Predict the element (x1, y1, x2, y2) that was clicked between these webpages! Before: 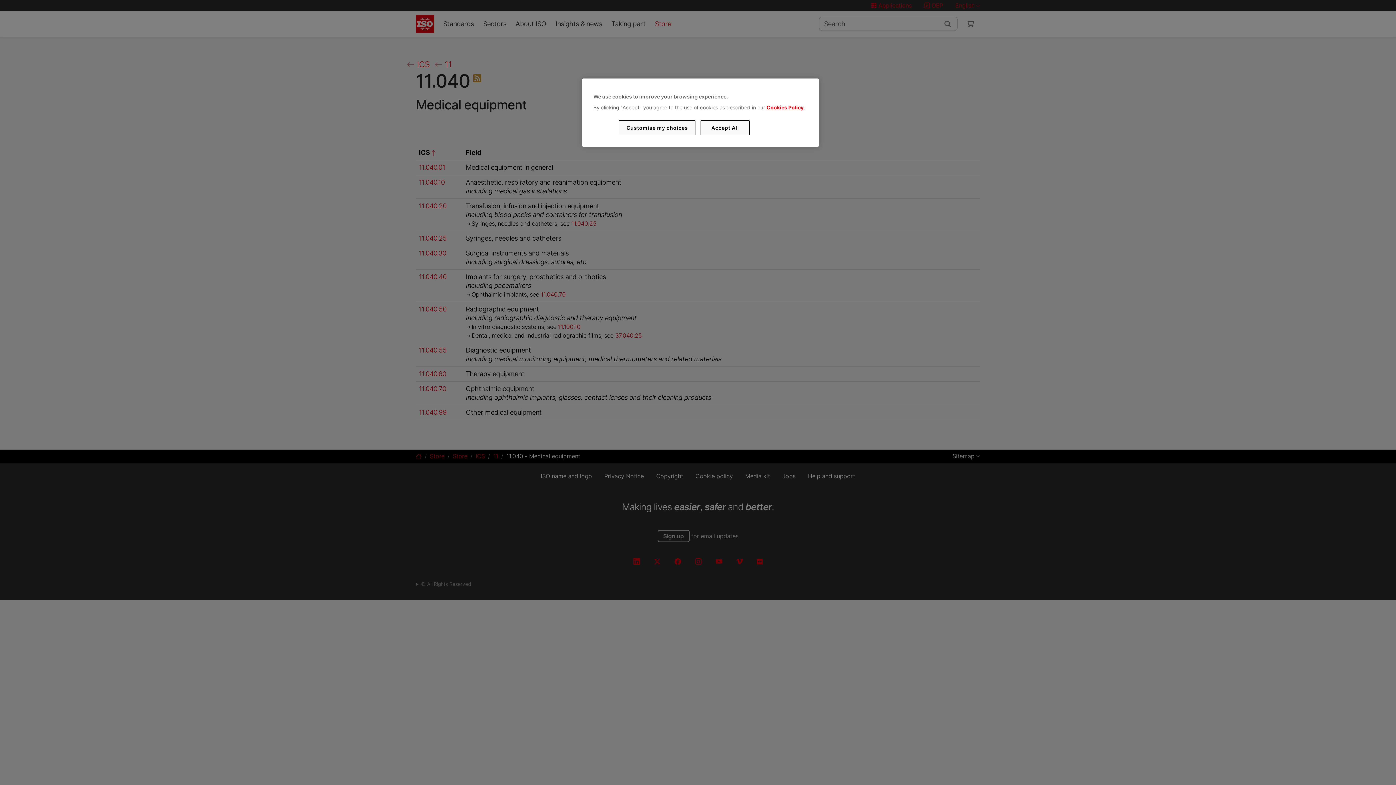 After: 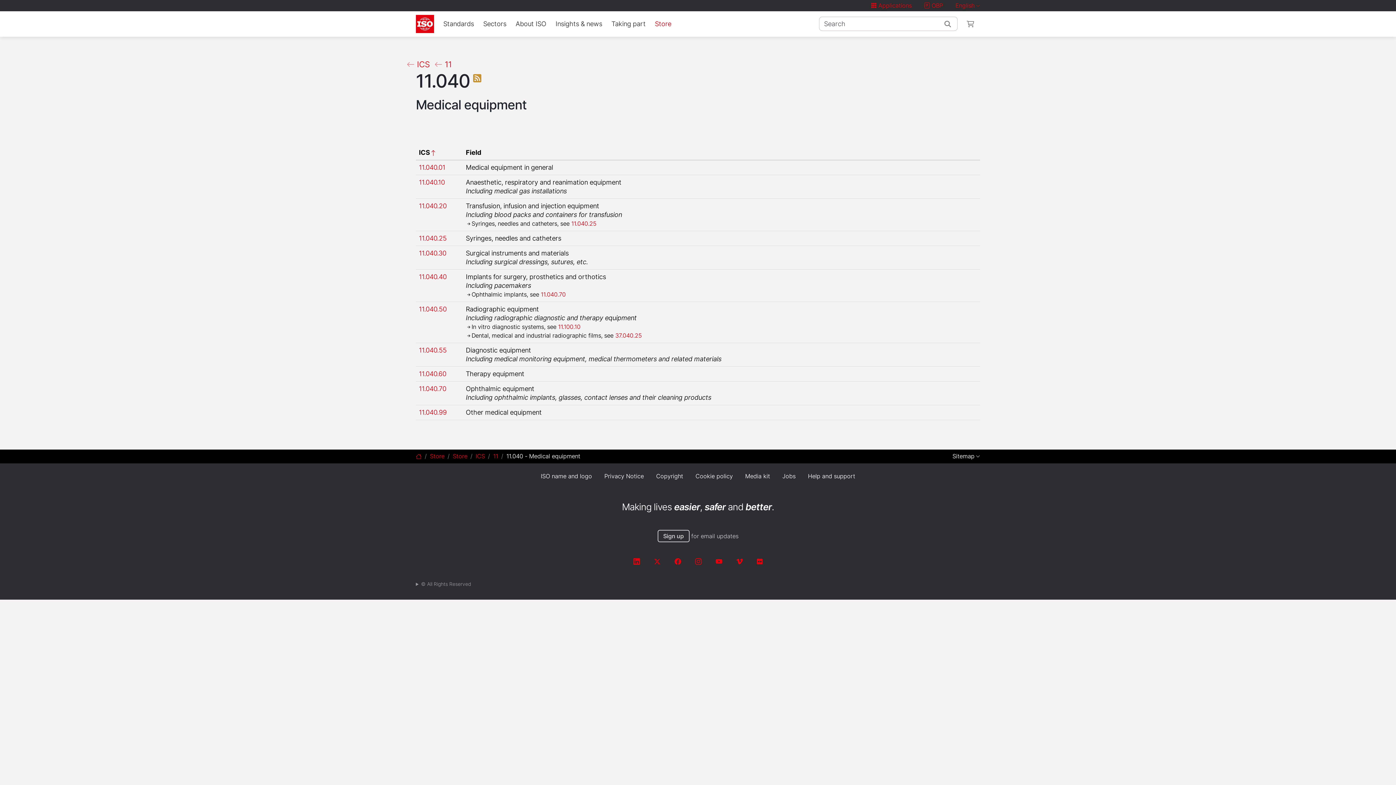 Action: bbox: (700, 120, 749, 135) label: Accept All